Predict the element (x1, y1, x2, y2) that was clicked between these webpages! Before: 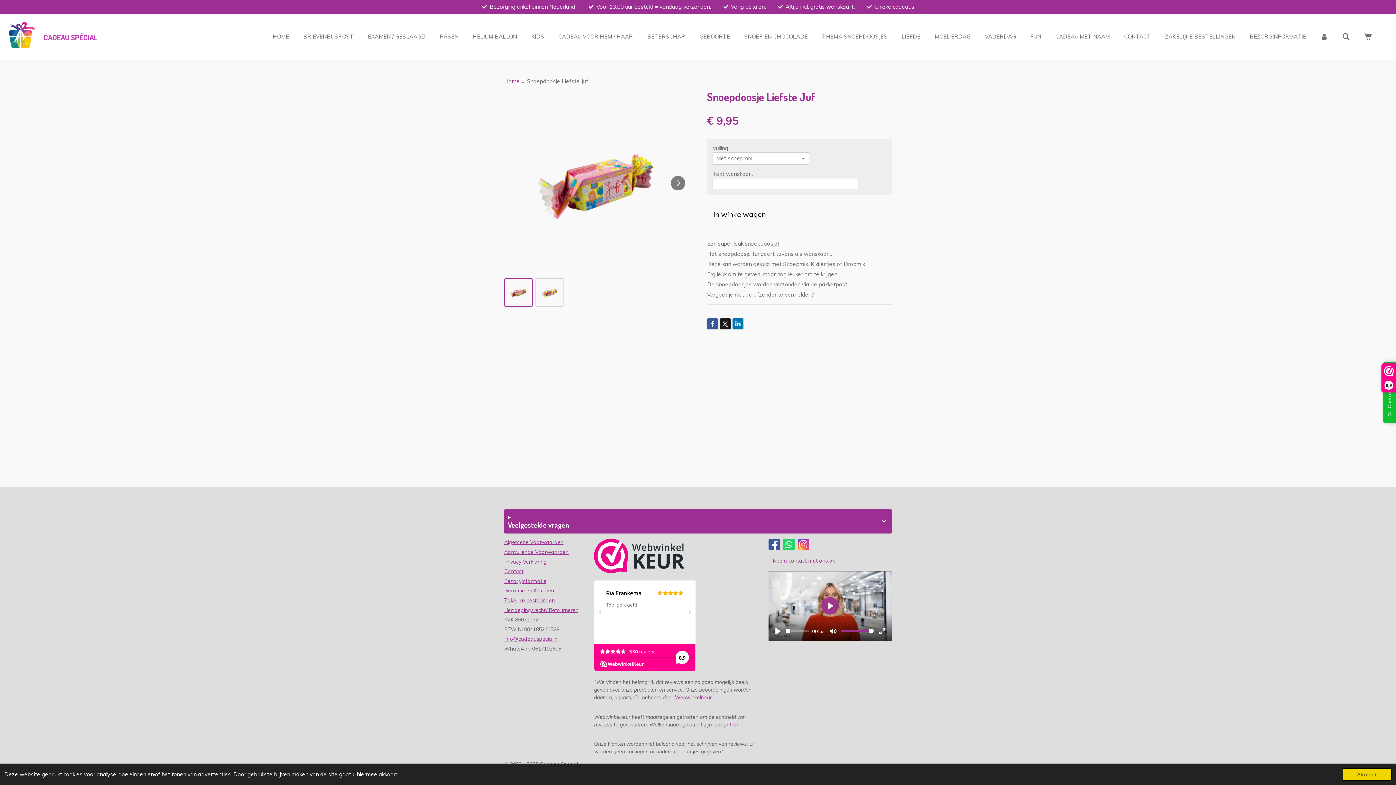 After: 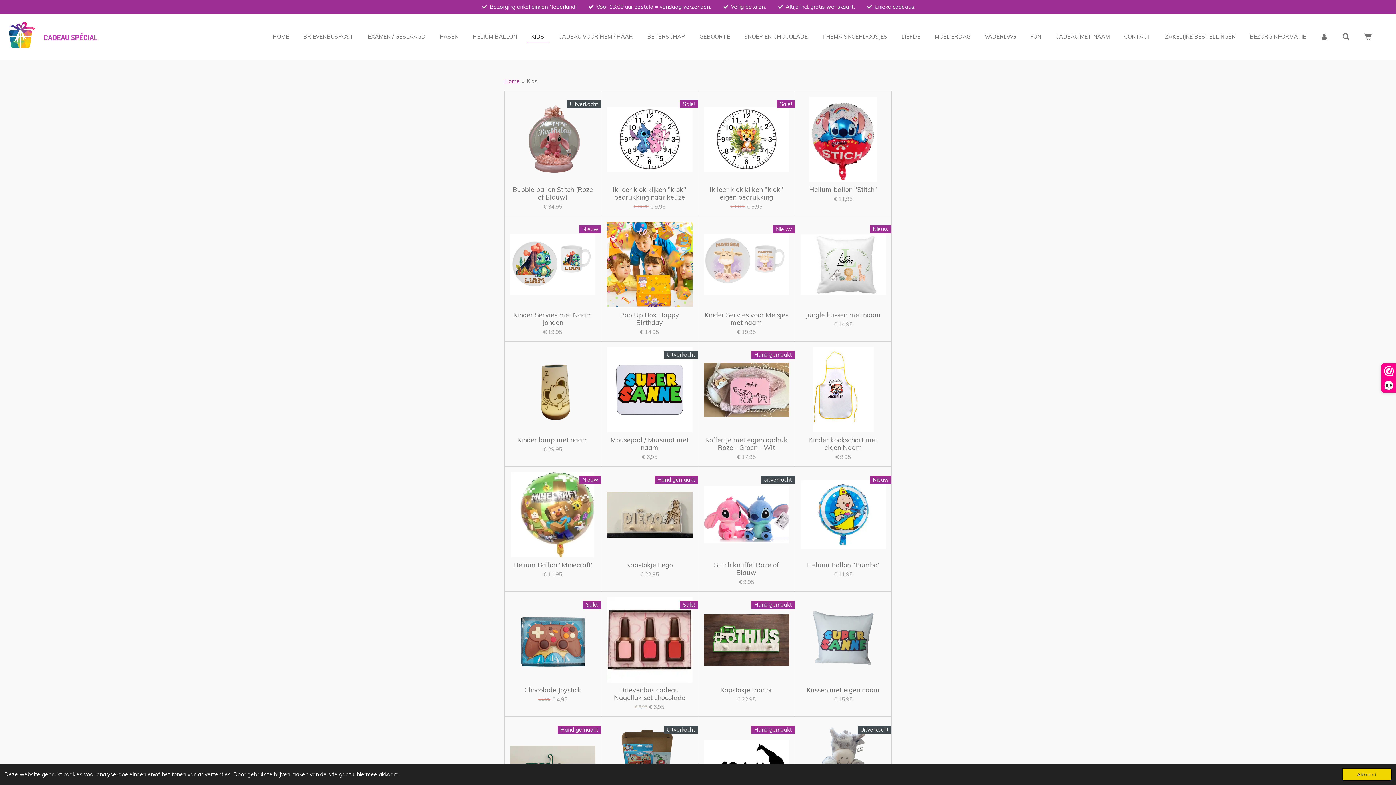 Action: label: KIDS bbox: (526, 30, 548, 42)